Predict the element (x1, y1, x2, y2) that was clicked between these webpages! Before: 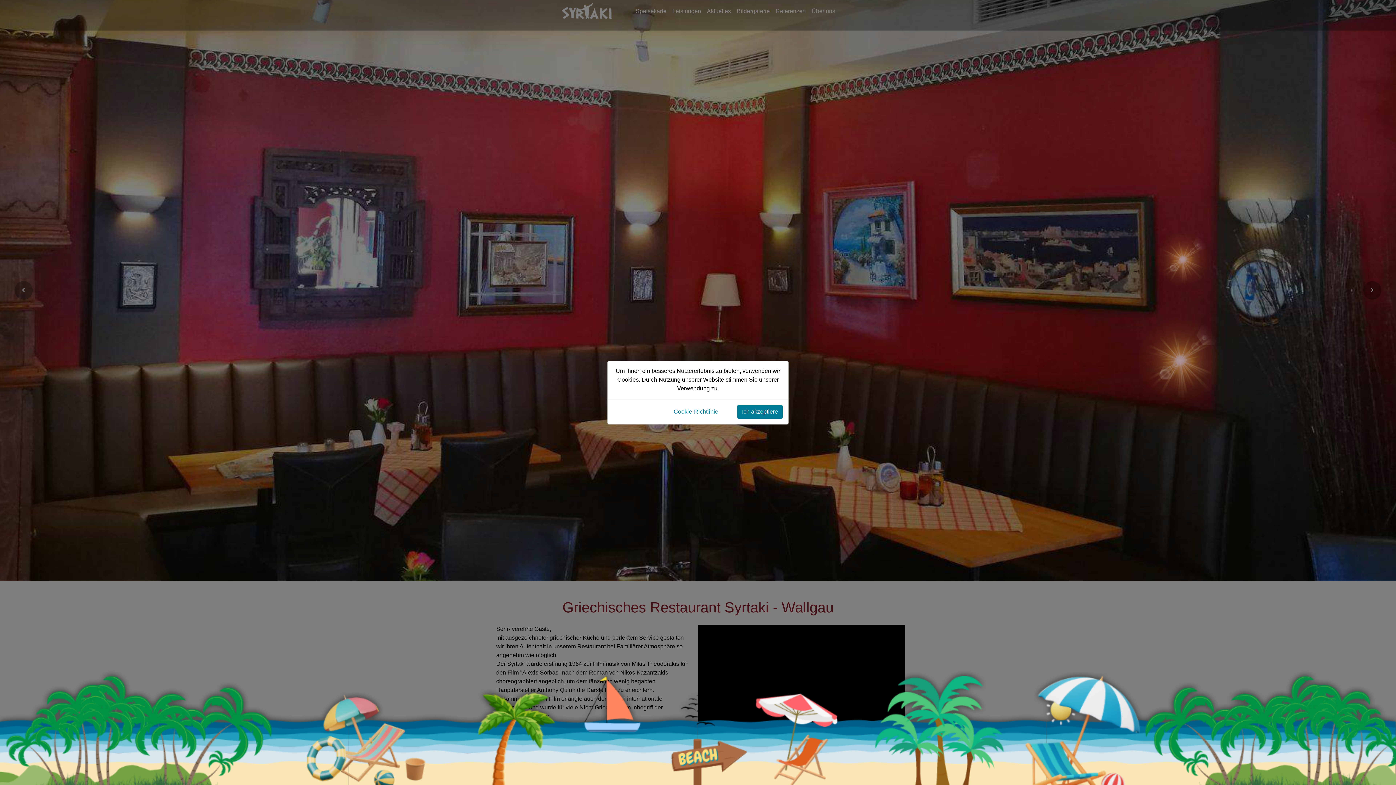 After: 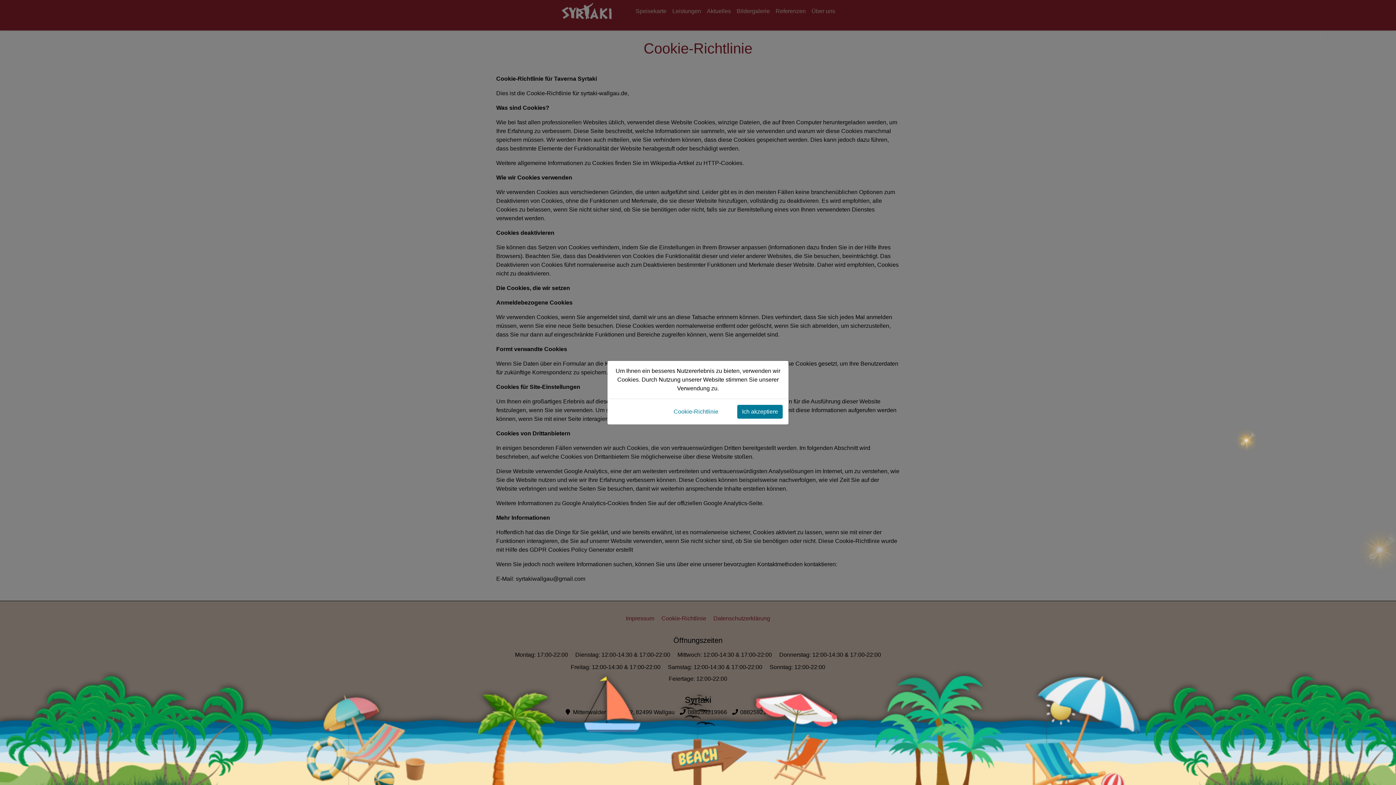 Action: bbox: (673, 407, 718, 416) label: Cookie-Richtlinie